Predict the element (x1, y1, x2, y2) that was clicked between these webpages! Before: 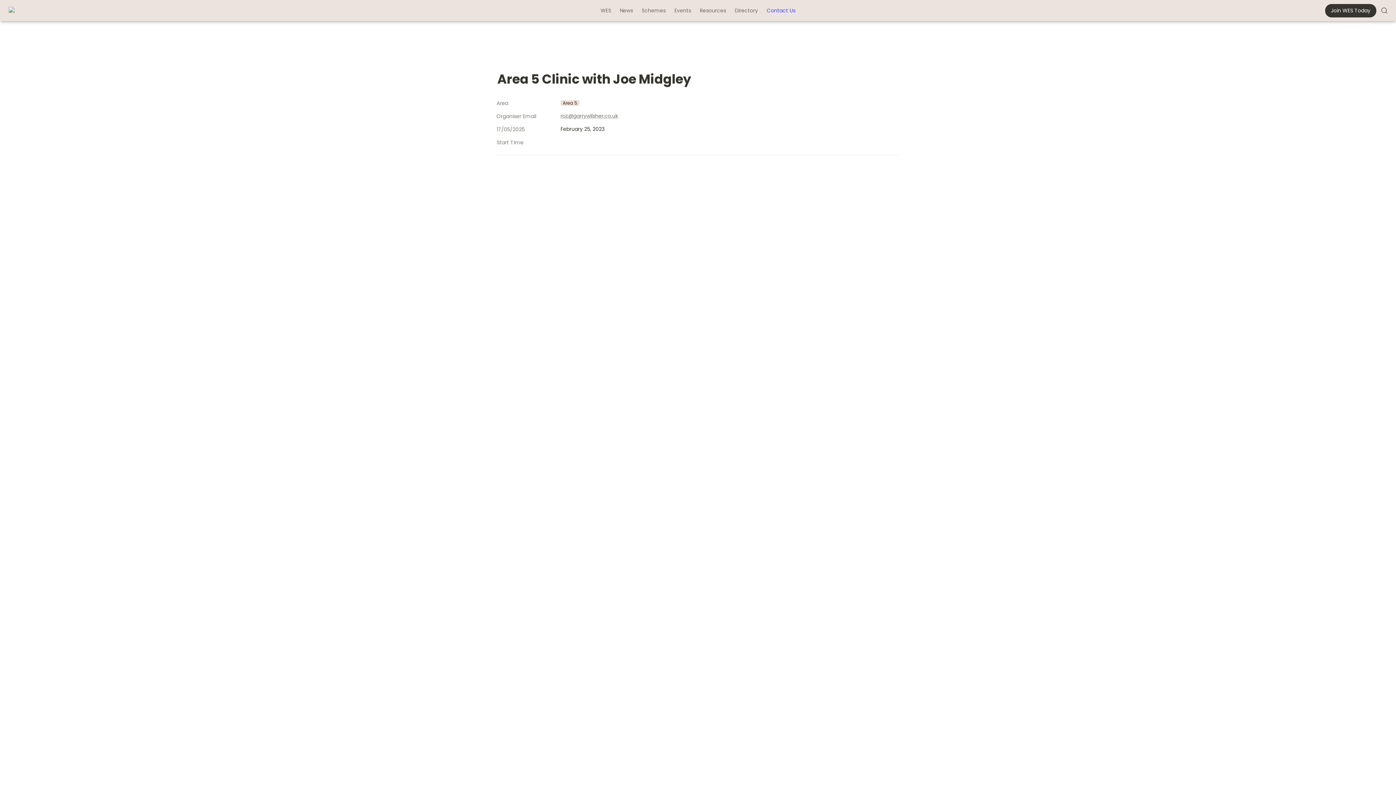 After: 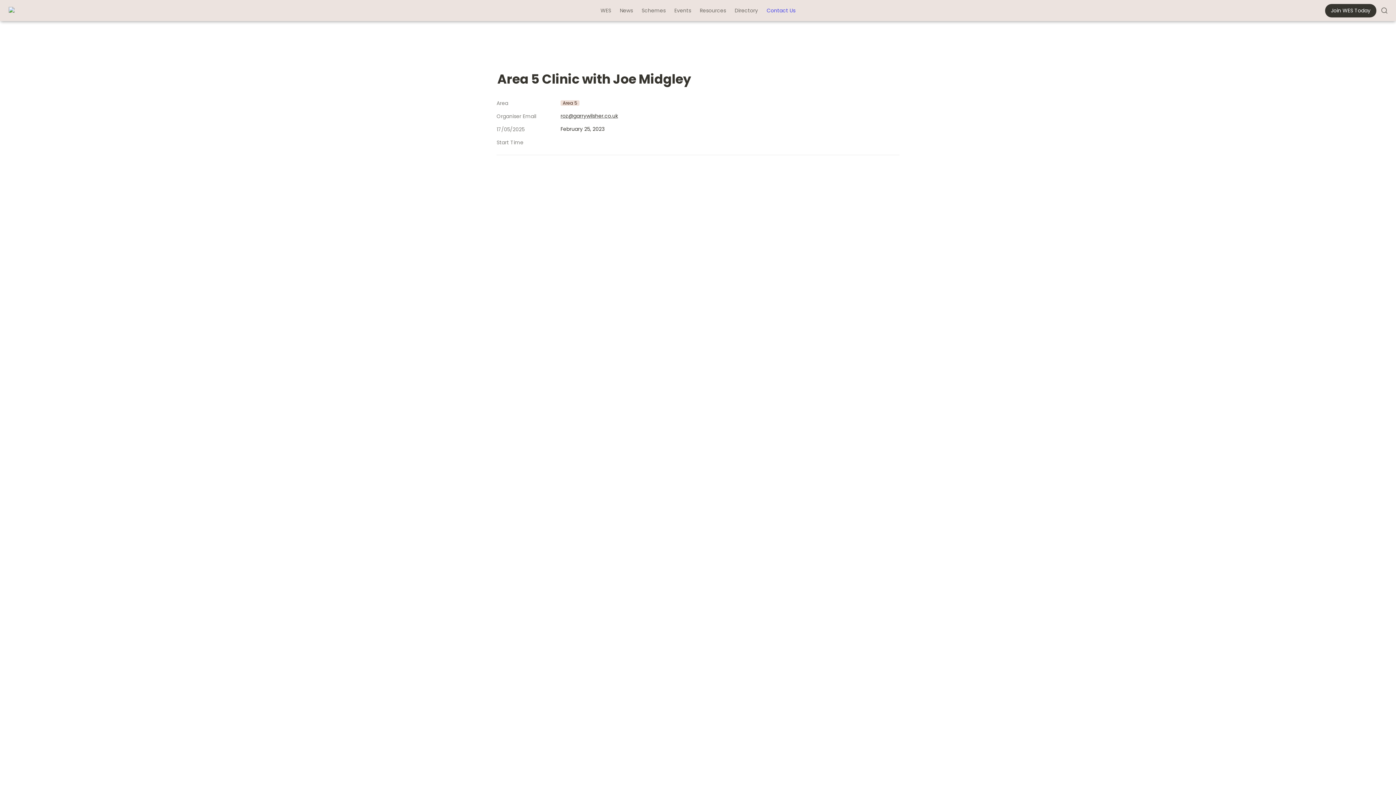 Action: bbox: (560, 112, 618, 120) label: roz@garrywilsher.co.uk